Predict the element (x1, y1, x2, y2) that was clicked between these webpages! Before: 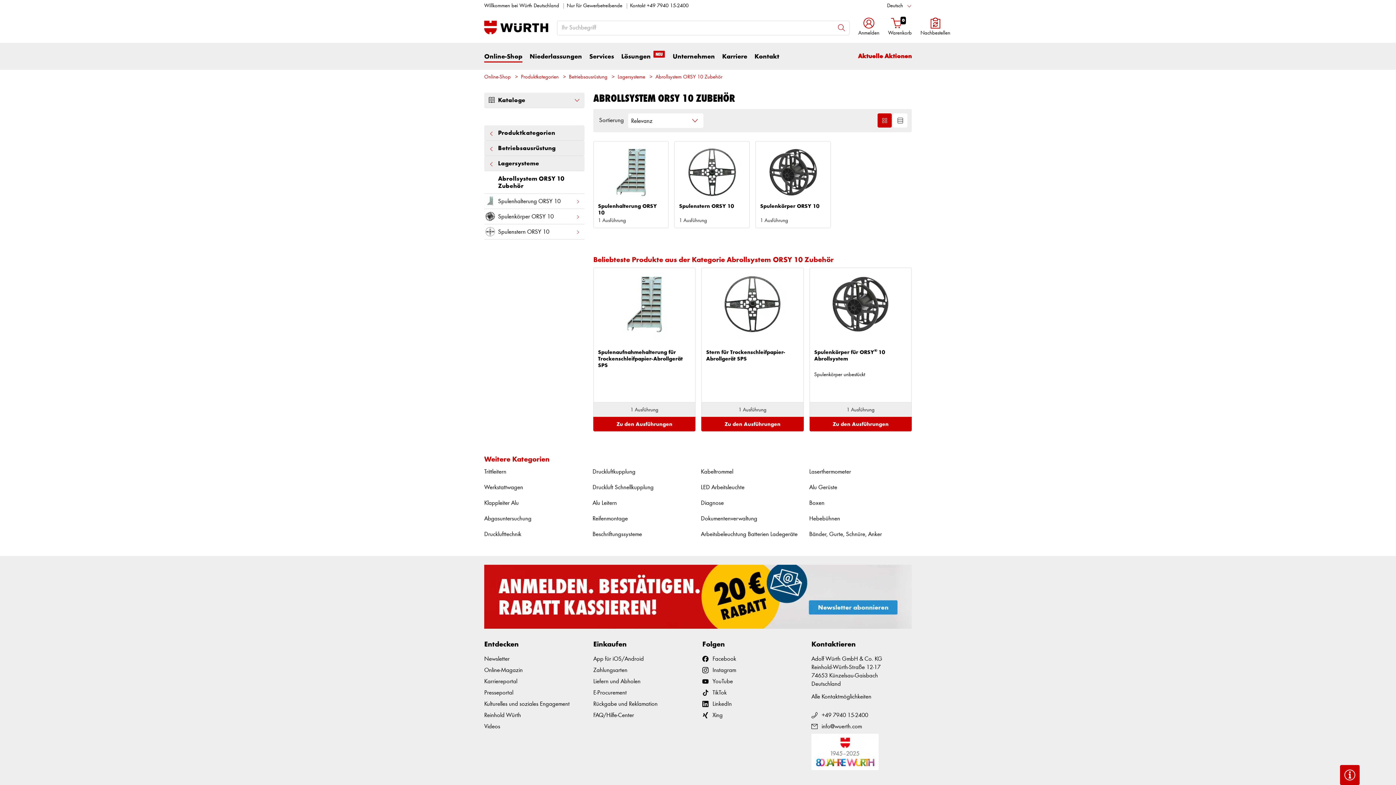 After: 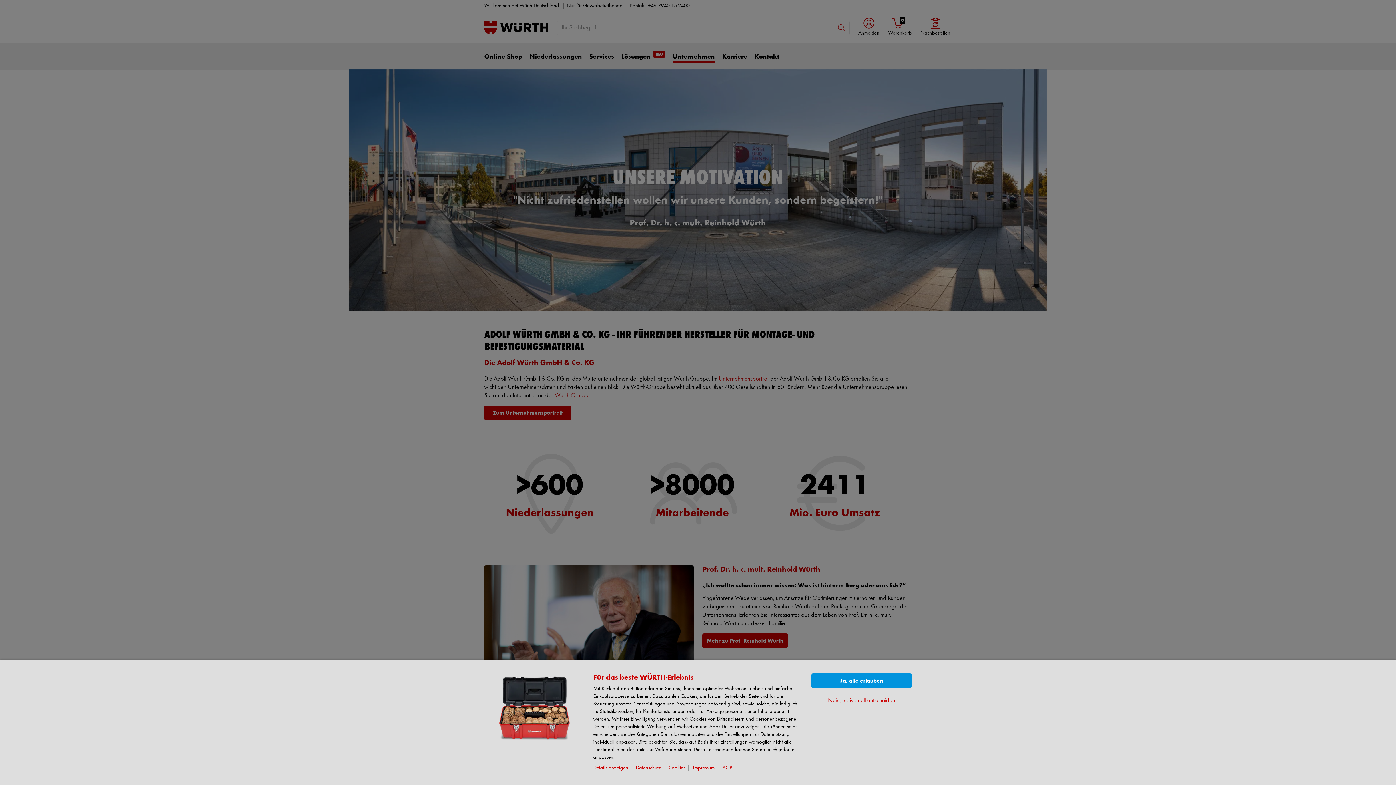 Action: bbox: (672, 52, 715, 69) label: Unternehmen